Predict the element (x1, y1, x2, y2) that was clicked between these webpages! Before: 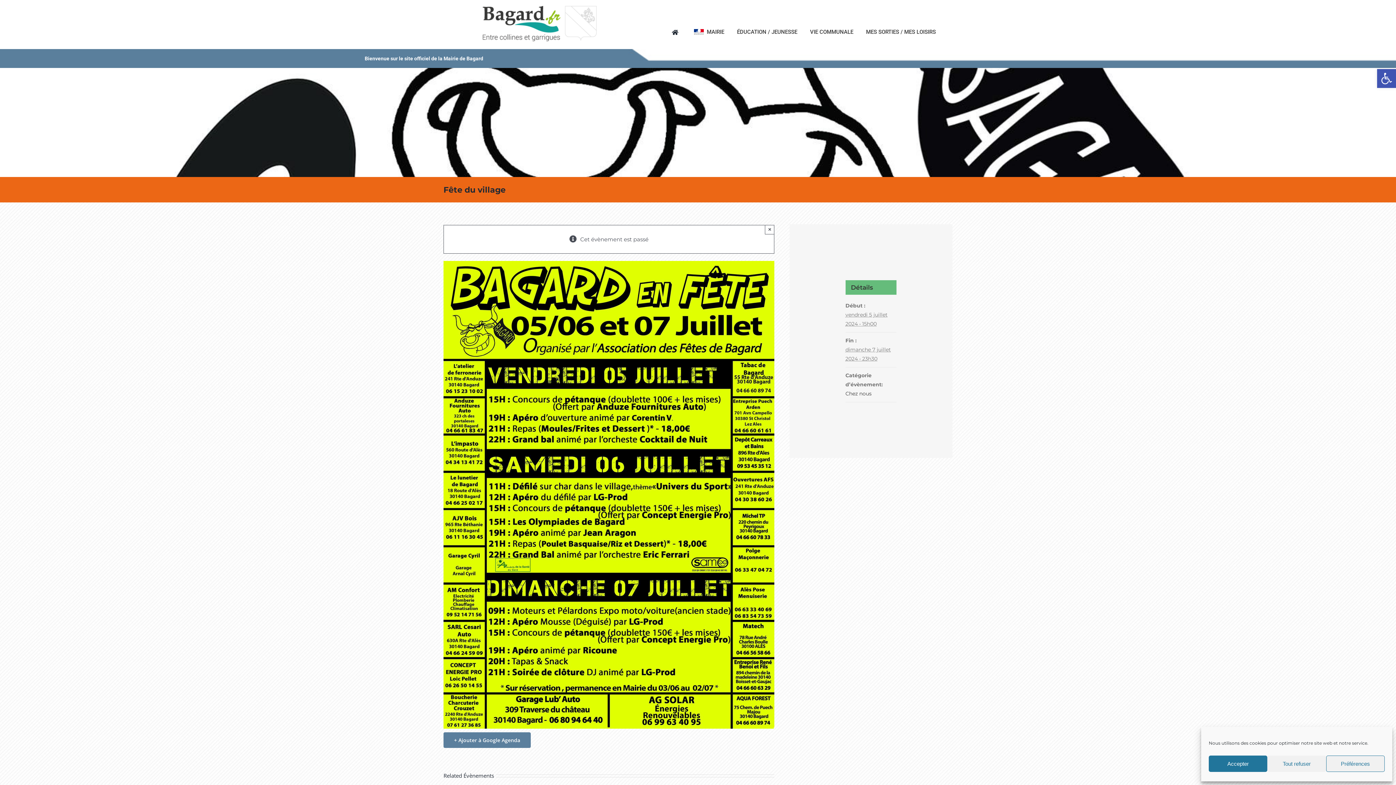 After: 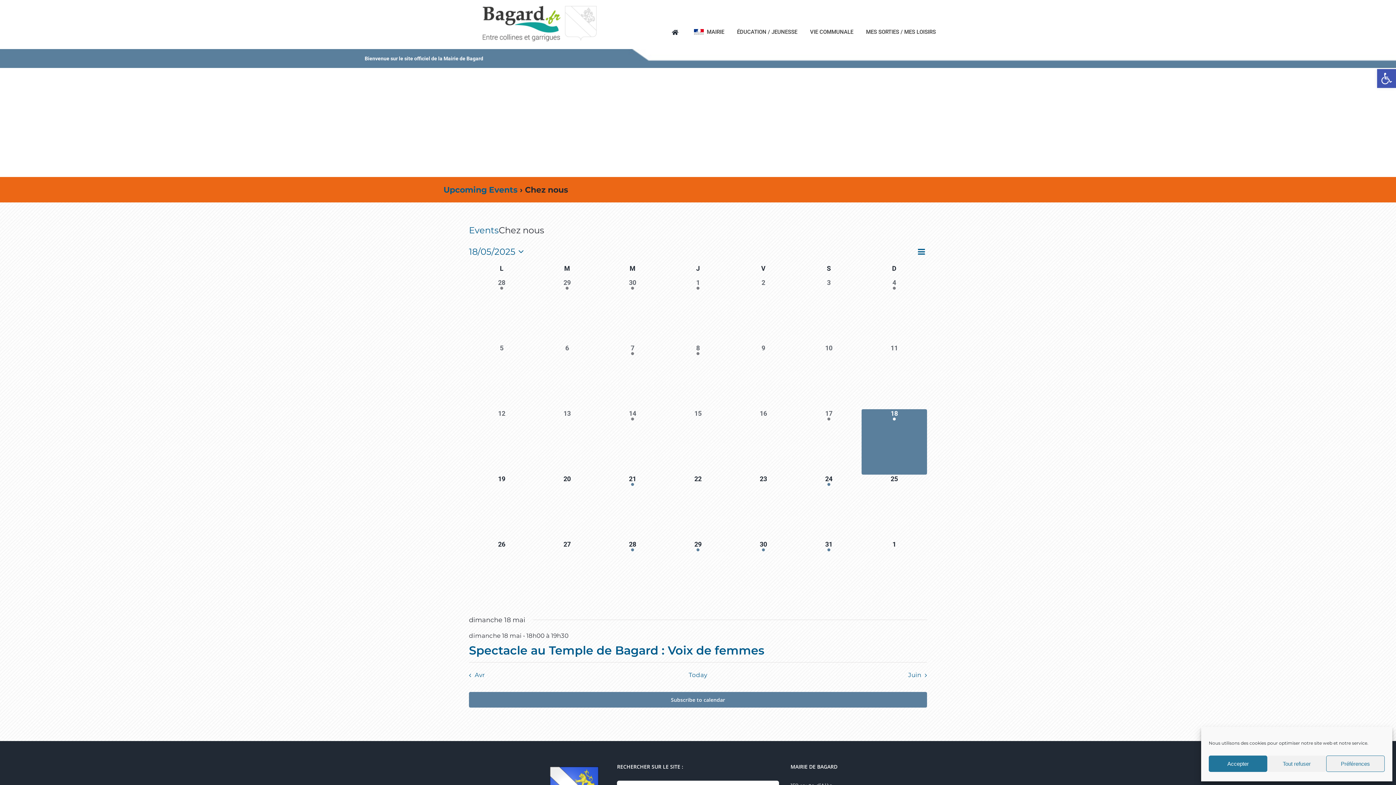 Action: bbox: (845, 390, 871, 396) label: Chez nous